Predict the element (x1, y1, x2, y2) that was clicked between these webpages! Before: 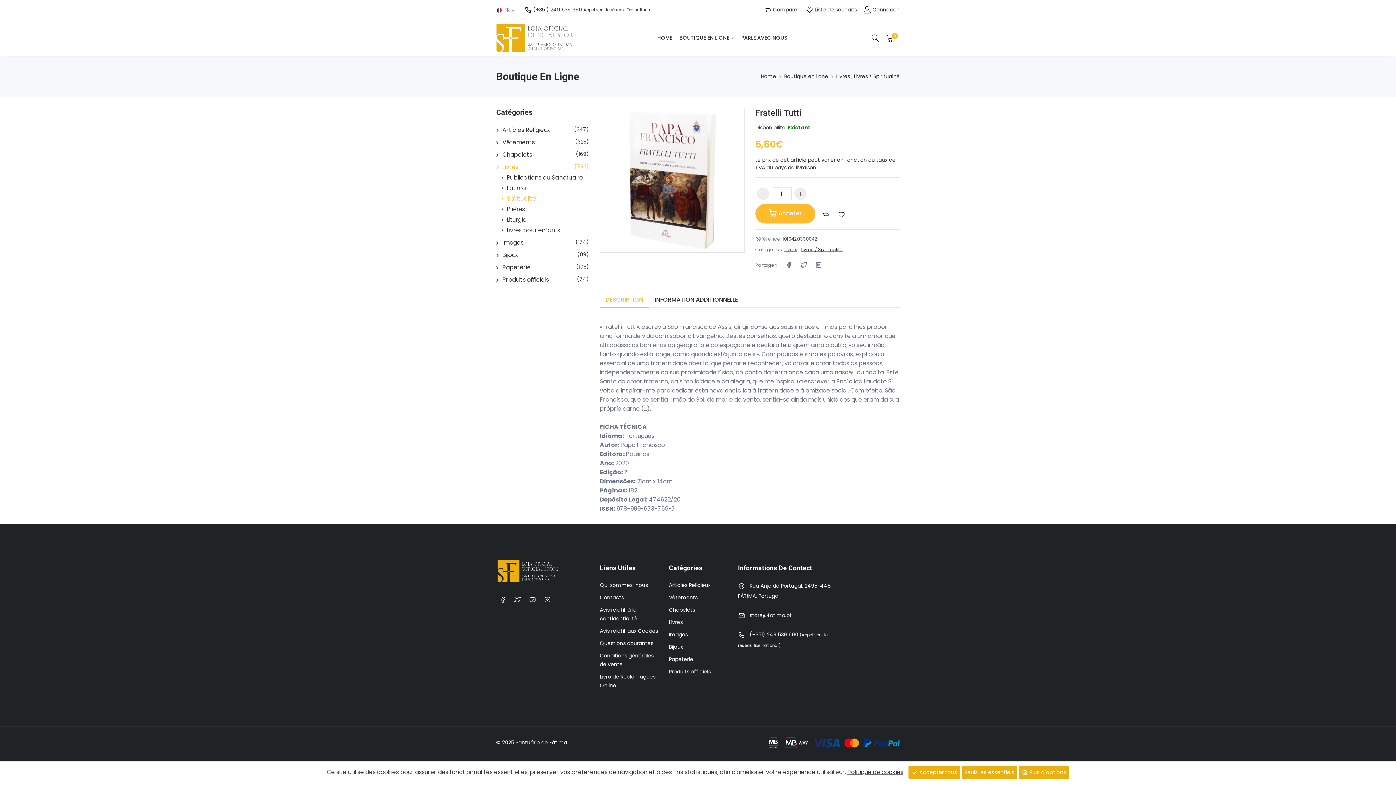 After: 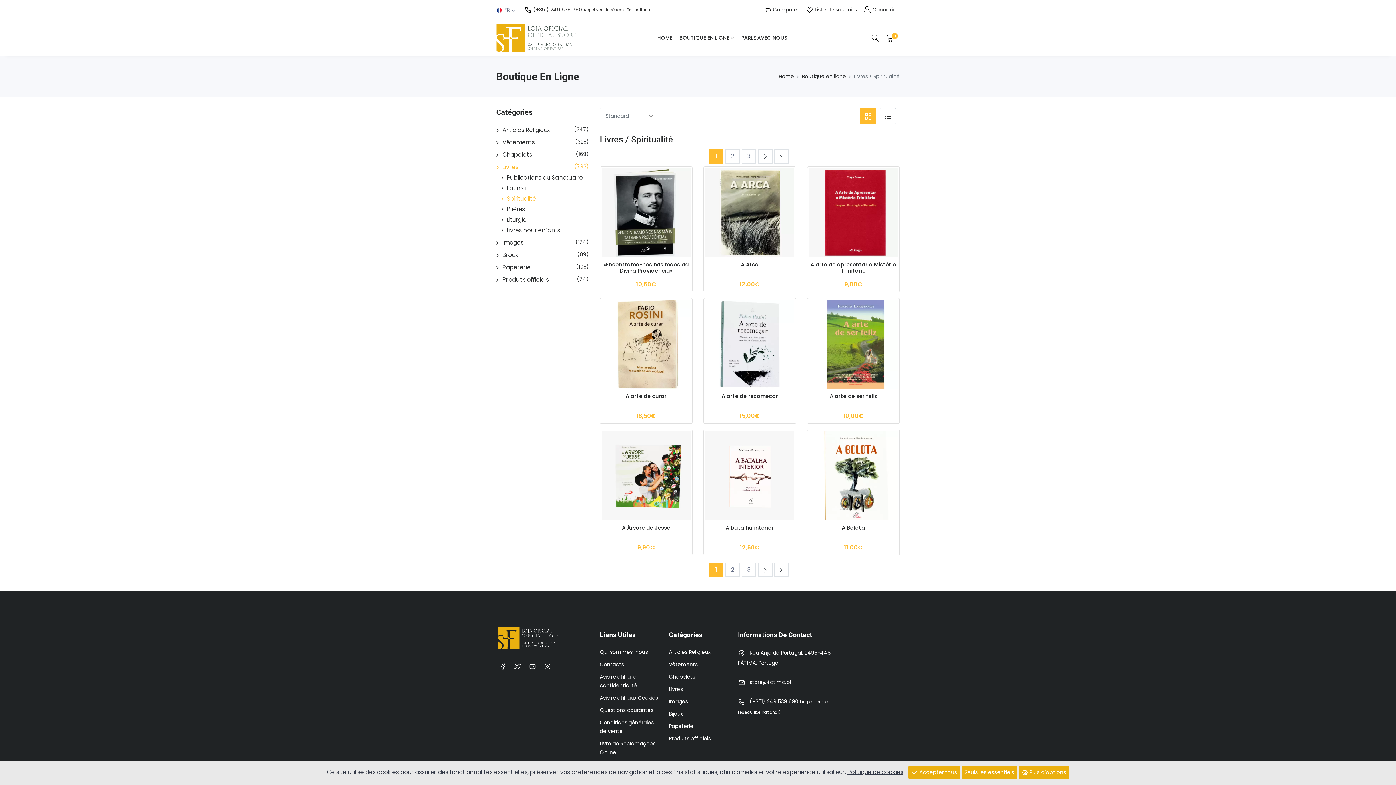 Action: bbox: (501, 194, 536, 203) label: Spiritualité